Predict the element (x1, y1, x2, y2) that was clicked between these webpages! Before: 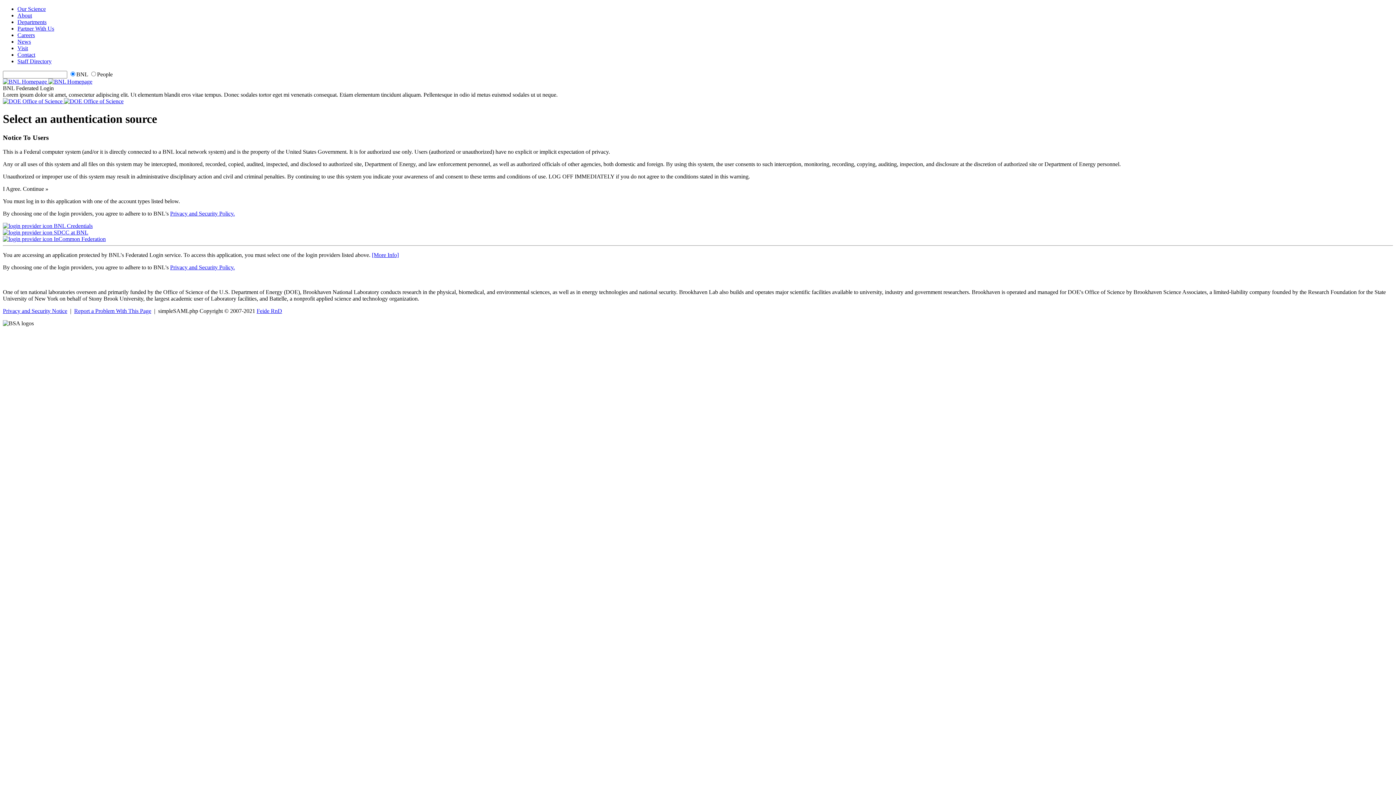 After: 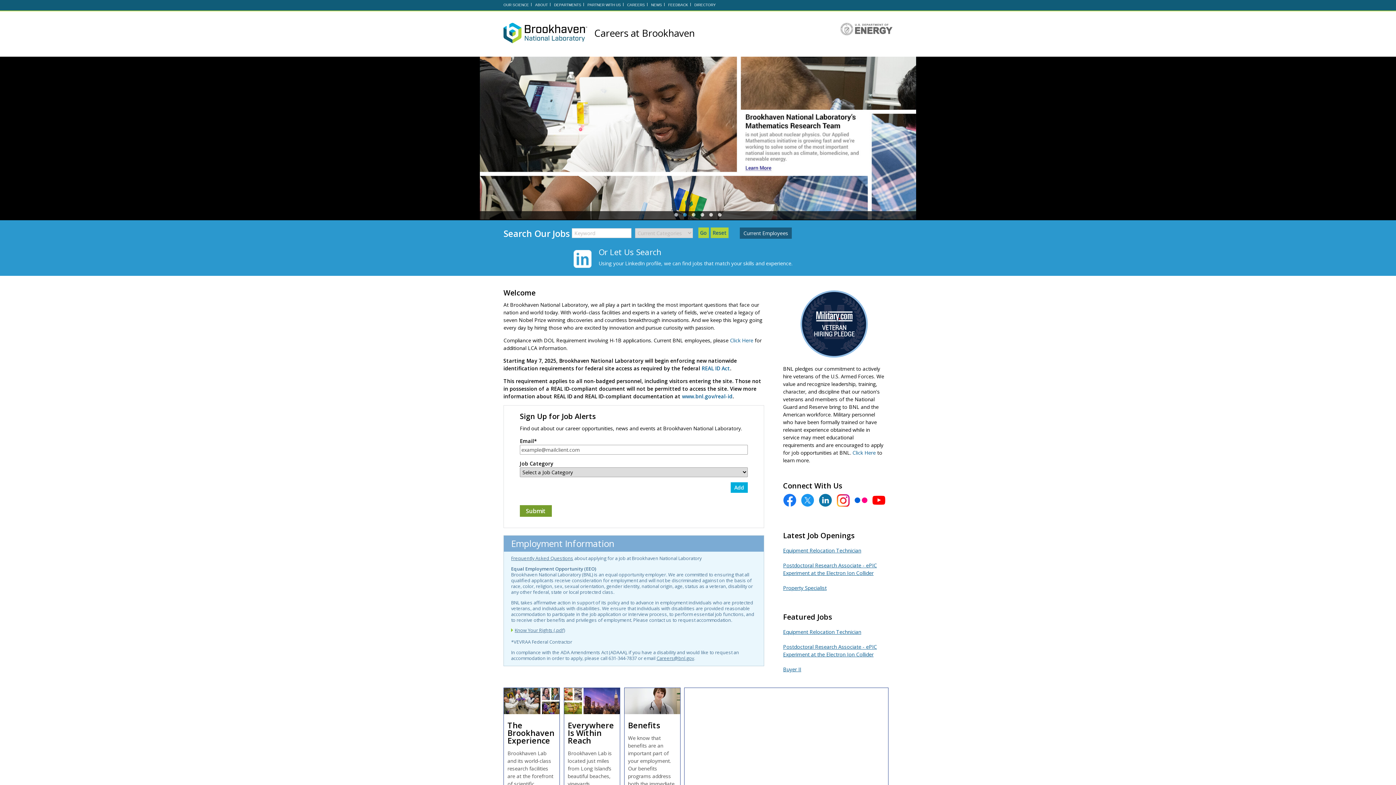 Action: bbox: (17, 32, 34, 38) label: Careers